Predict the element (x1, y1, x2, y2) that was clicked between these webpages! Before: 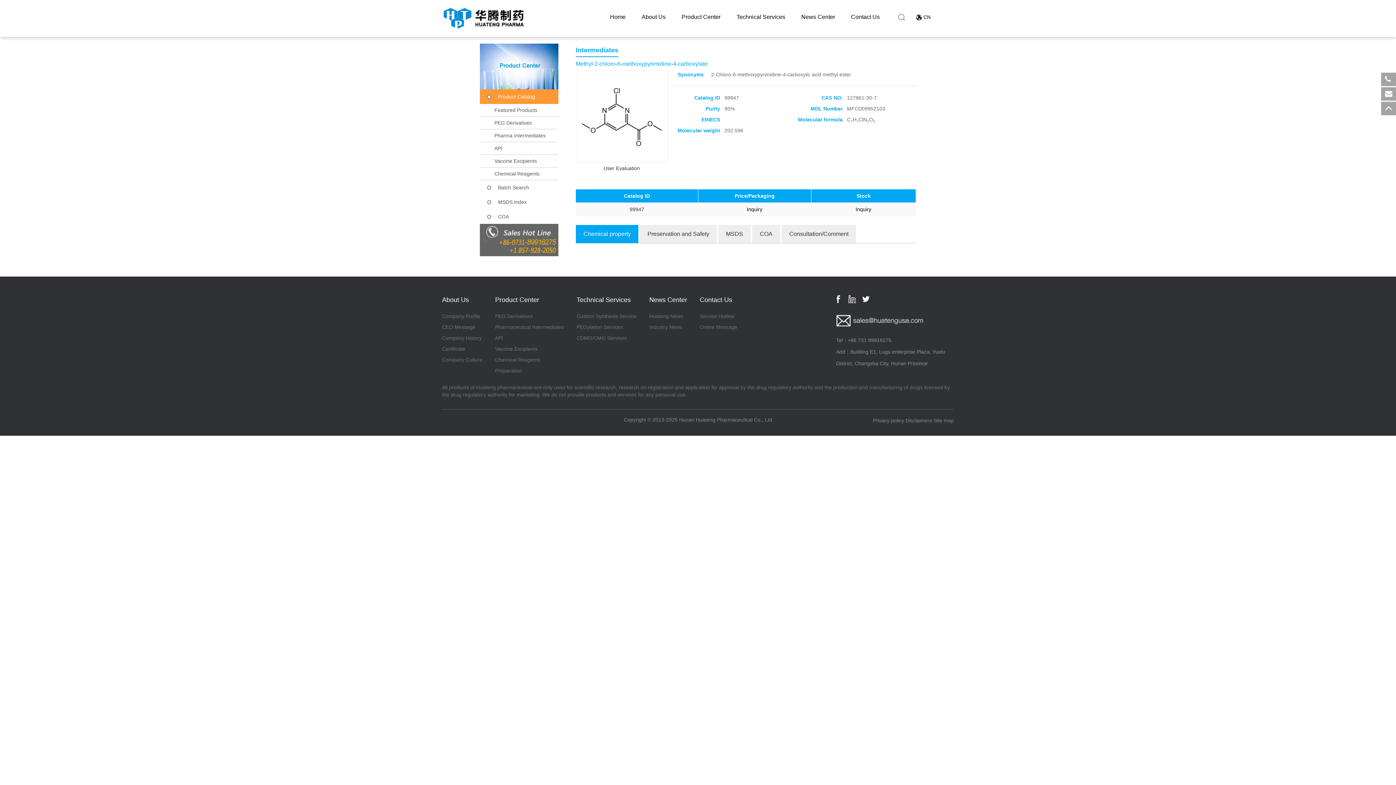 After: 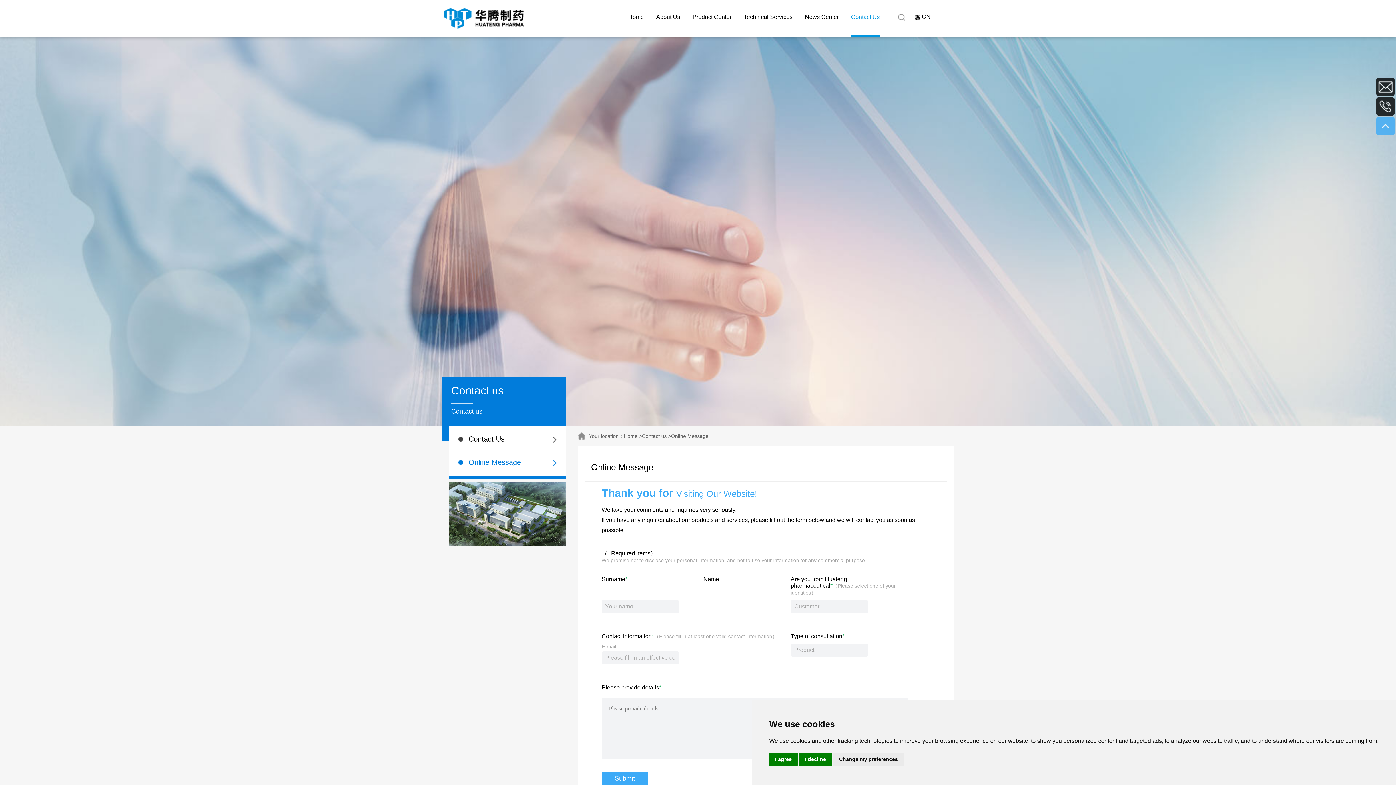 Action: bbox: (700, 324, 737, 330) label: Online Message